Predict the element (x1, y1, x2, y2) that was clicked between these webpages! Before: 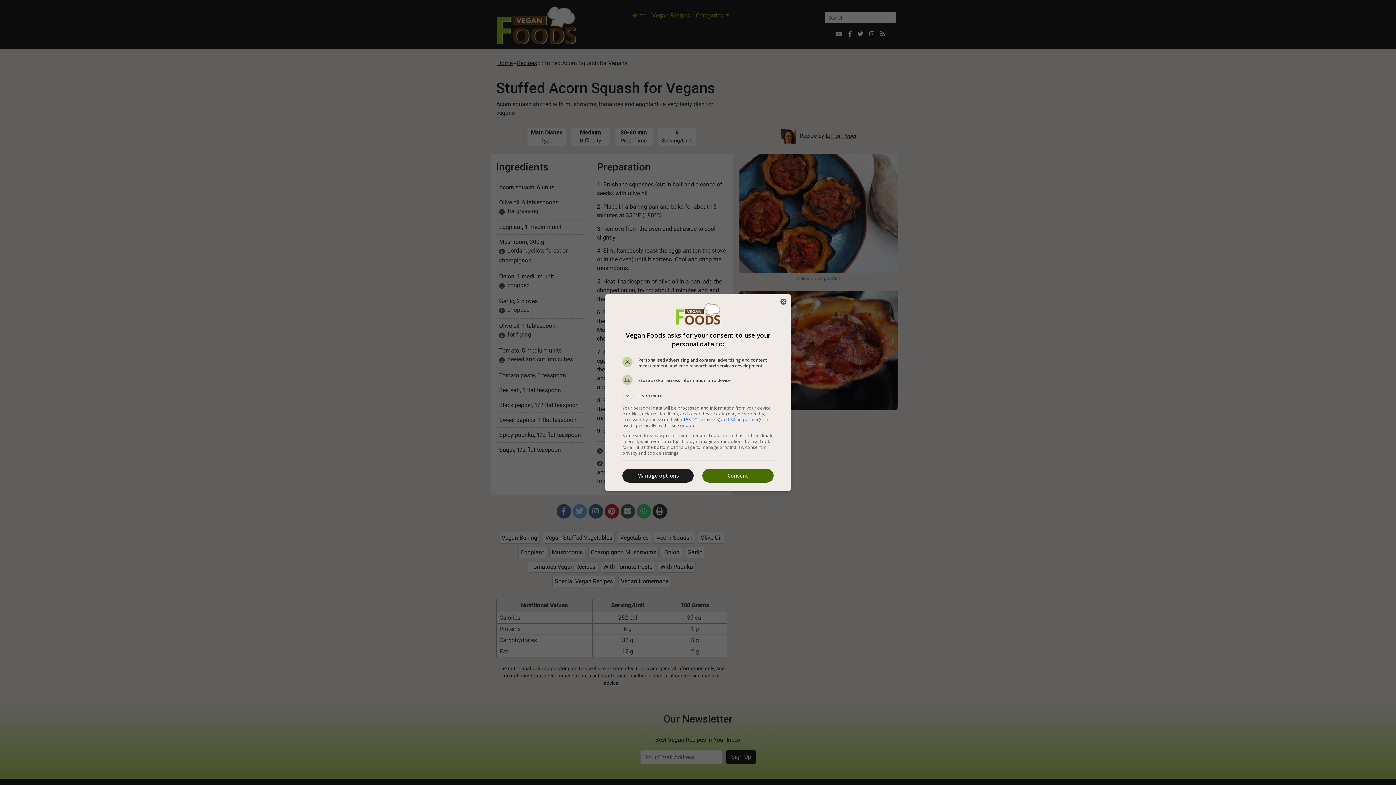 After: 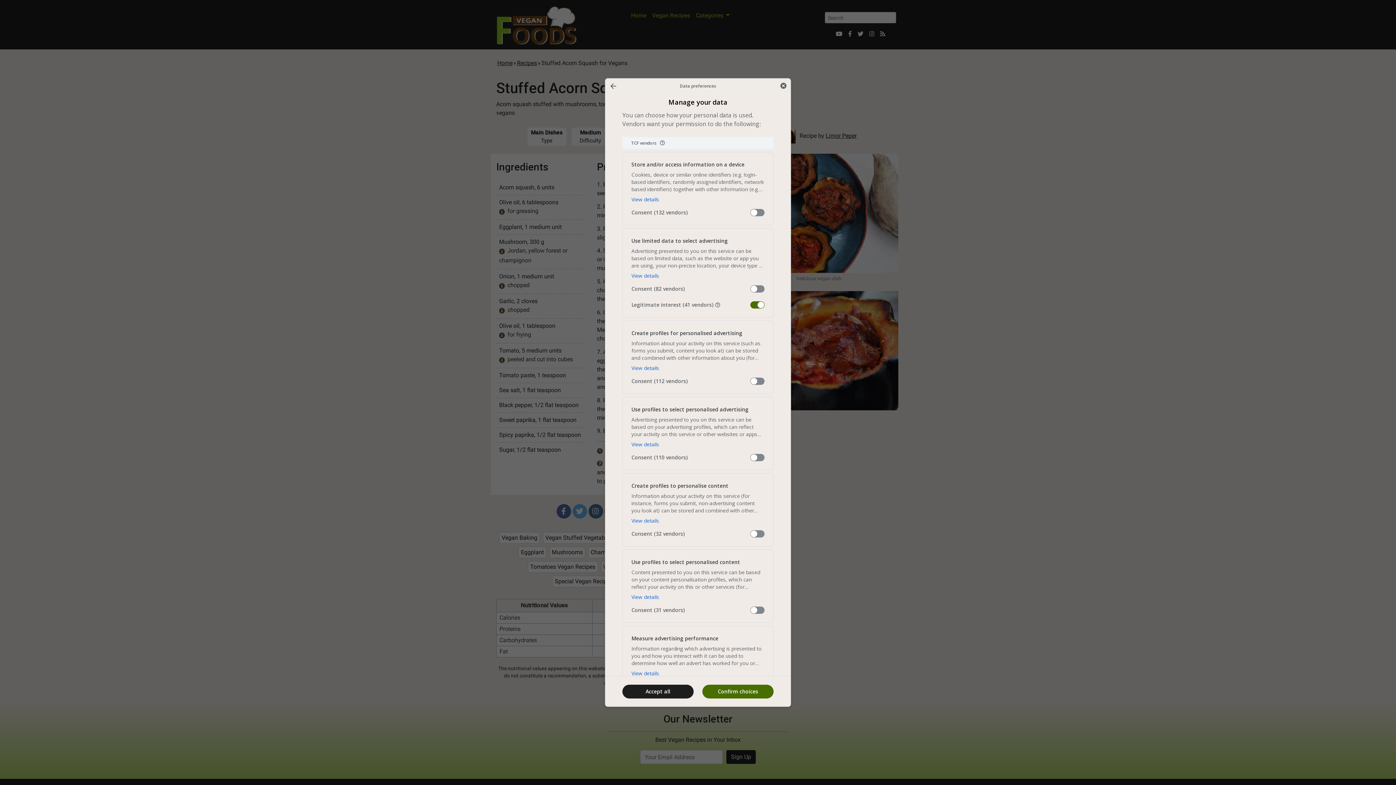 Action: bbox: (622, 469, 693, 482) label: Manage options